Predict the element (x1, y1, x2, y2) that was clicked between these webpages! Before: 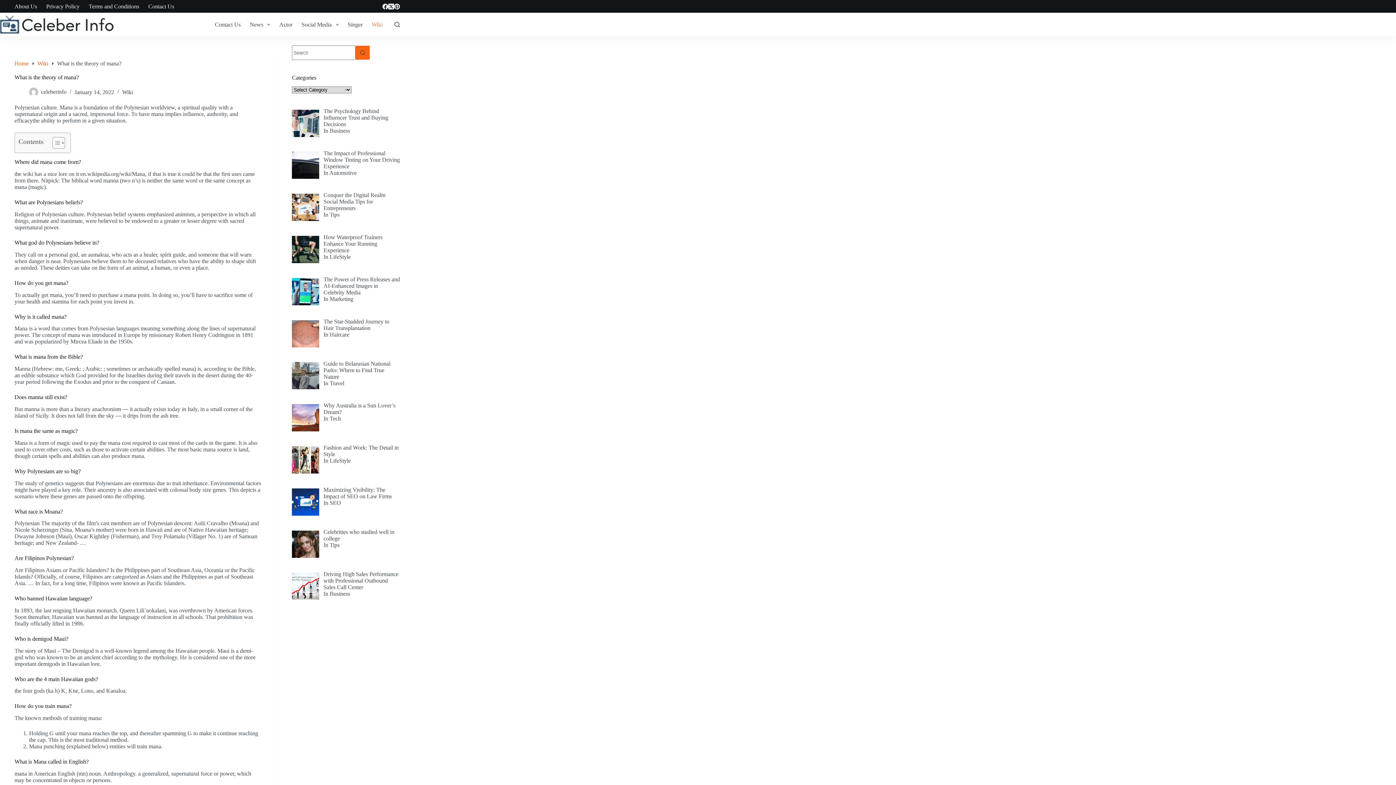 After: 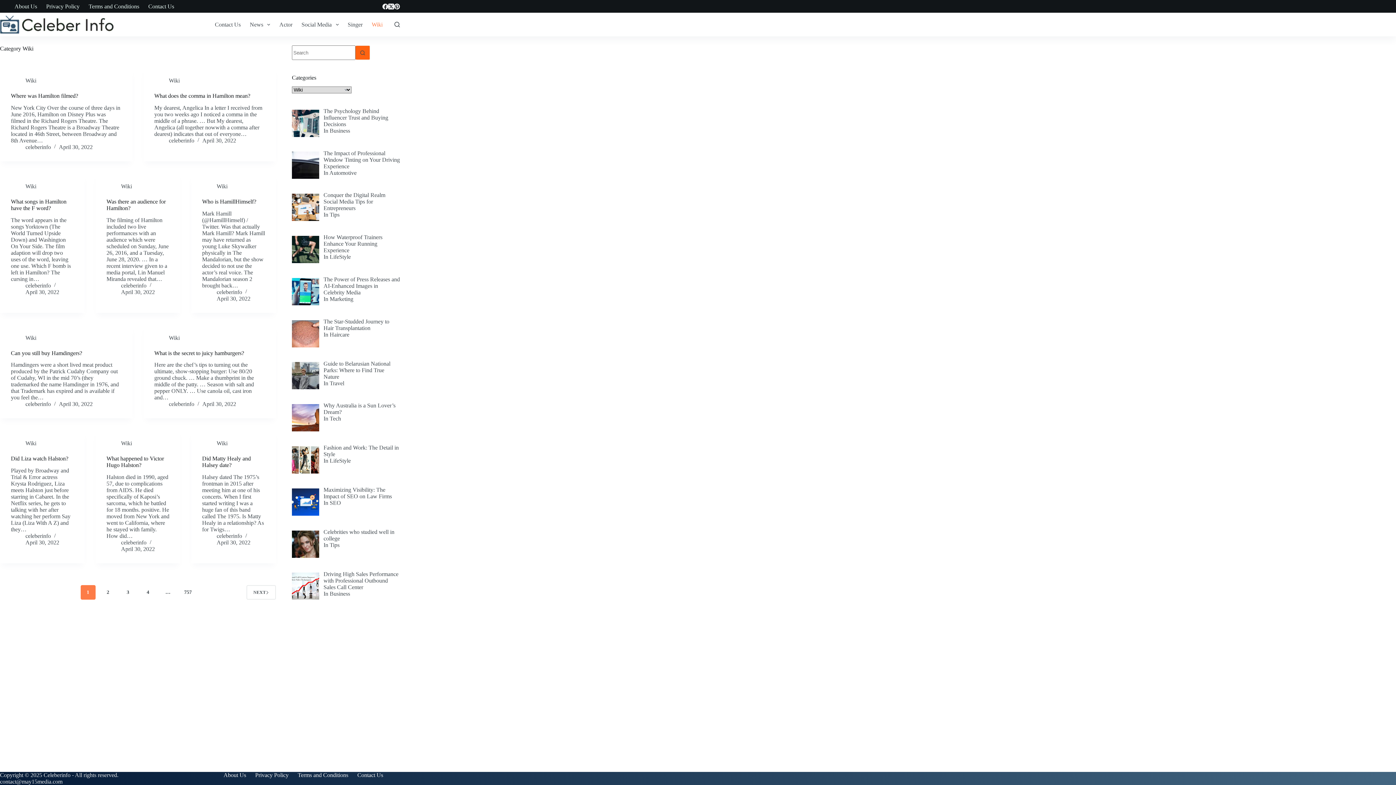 Action: label: Wiki bbox: (367, 12, 387, 36)